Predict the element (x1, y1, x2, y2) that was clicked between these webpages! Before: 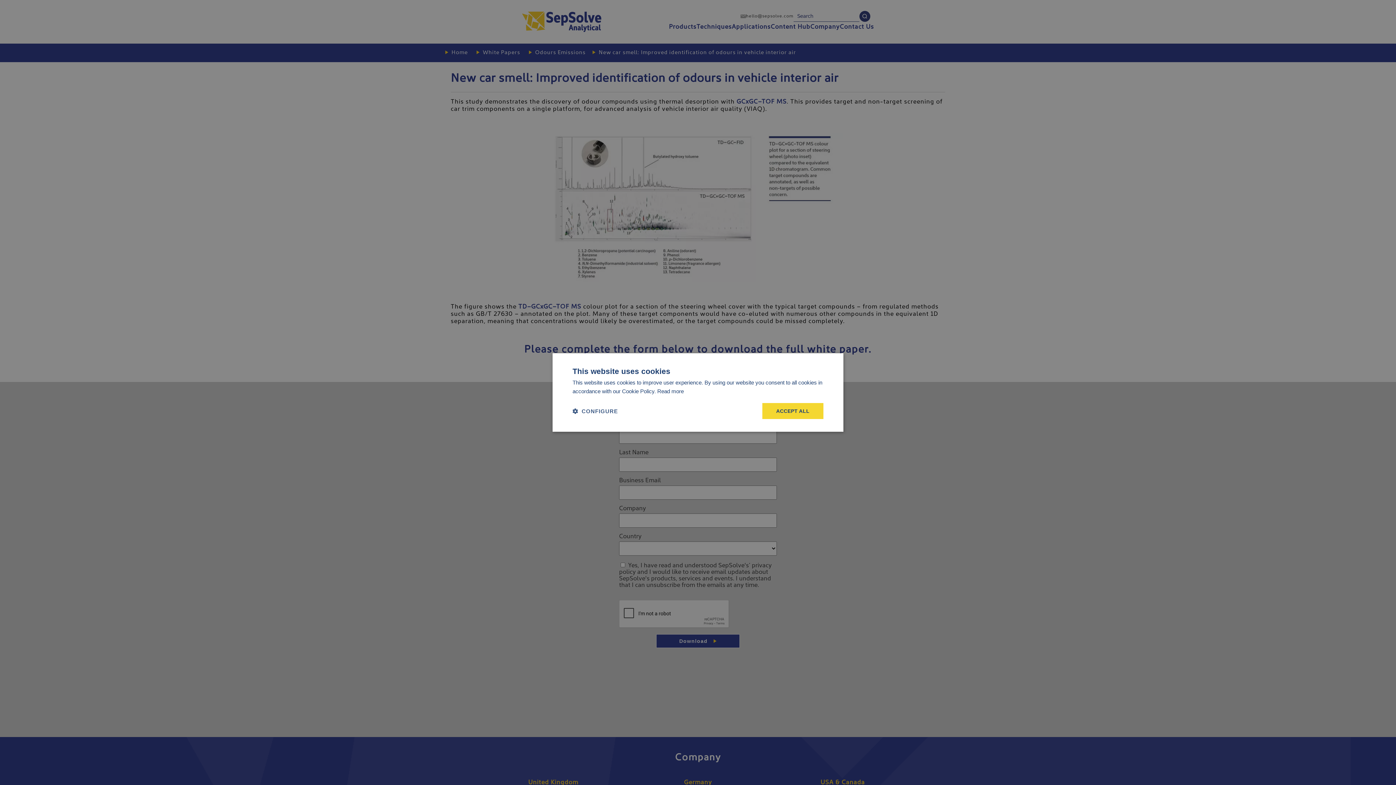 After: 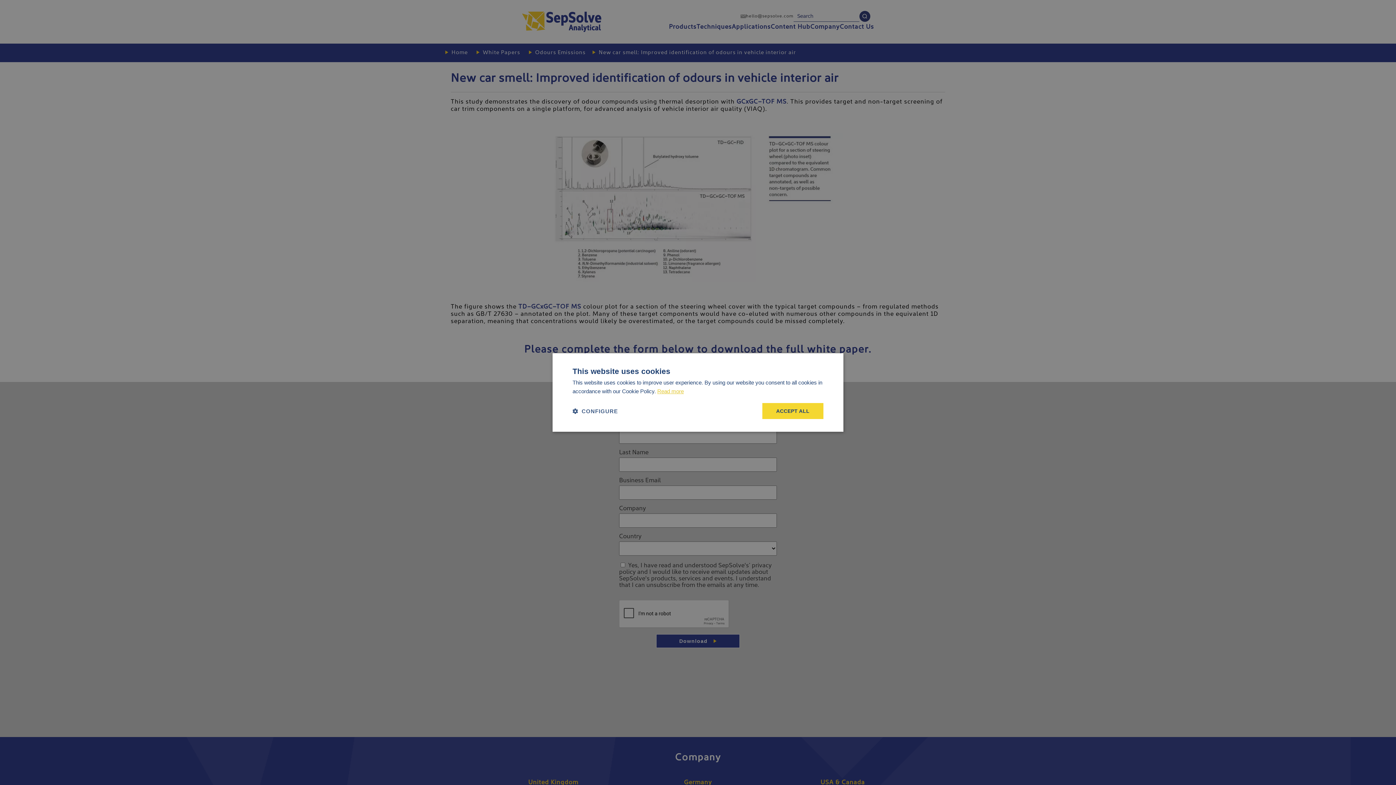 Action: label: Read more, opens a new window bbox: (657, 388, 684, 394)